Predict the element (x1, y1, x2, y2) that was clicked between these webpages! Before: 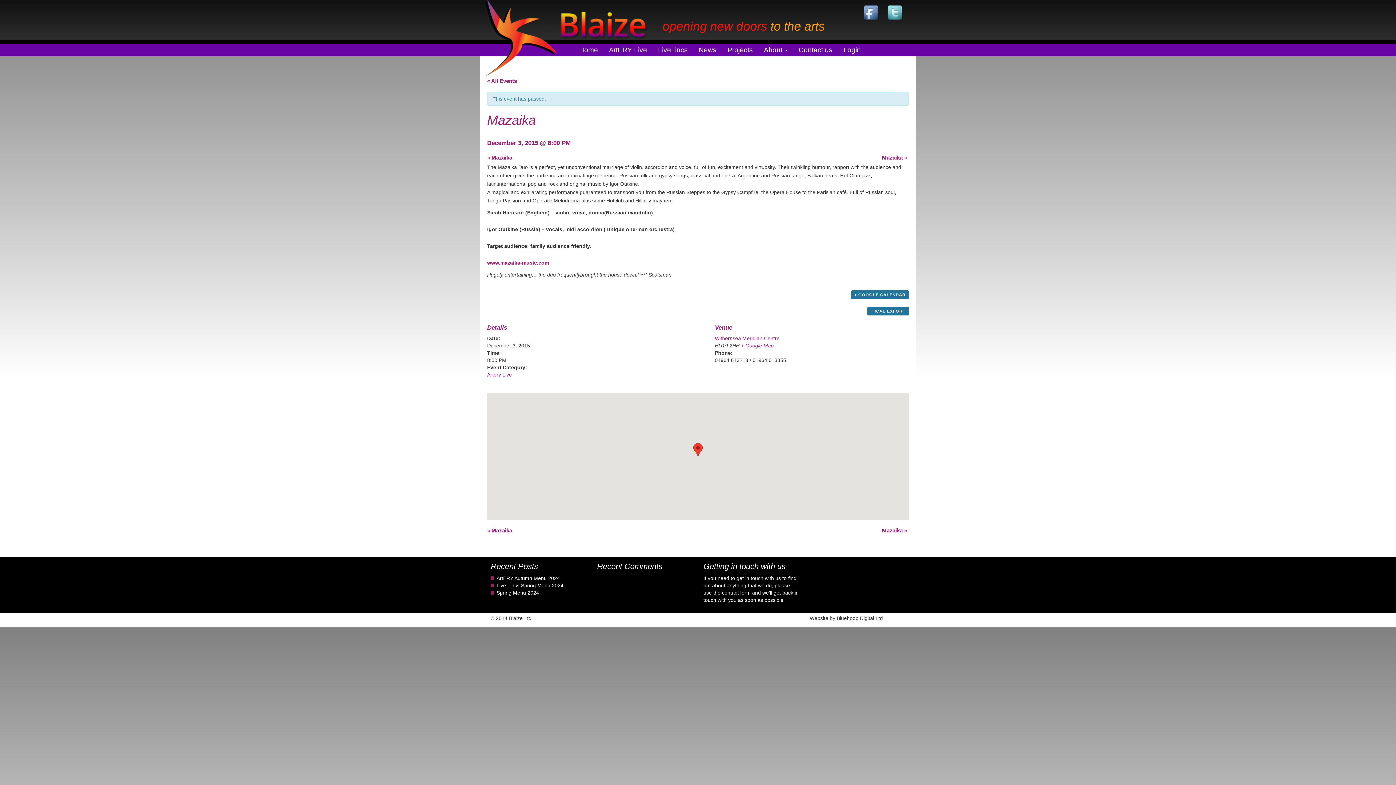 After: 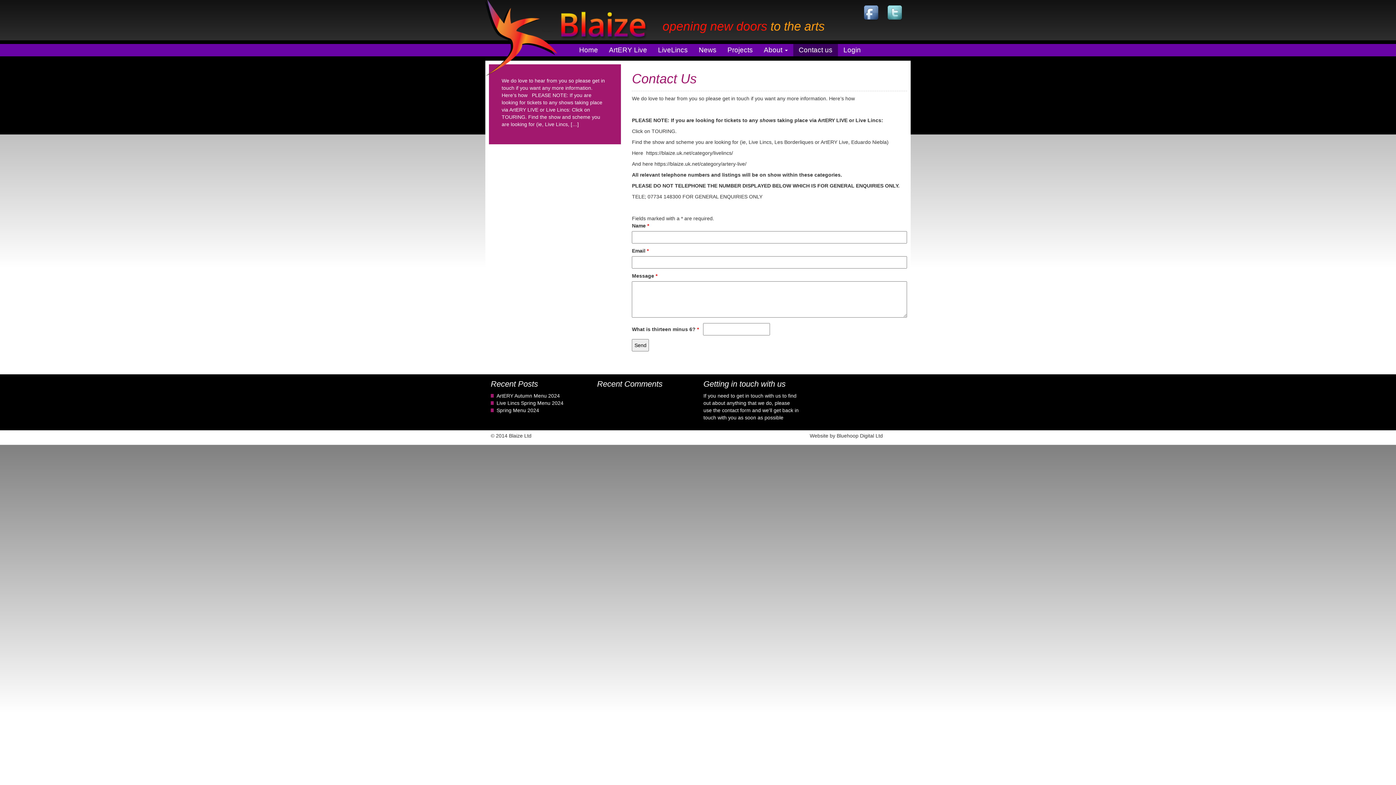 Action: label: Contact us bbox: (793, 43, 838, 56)